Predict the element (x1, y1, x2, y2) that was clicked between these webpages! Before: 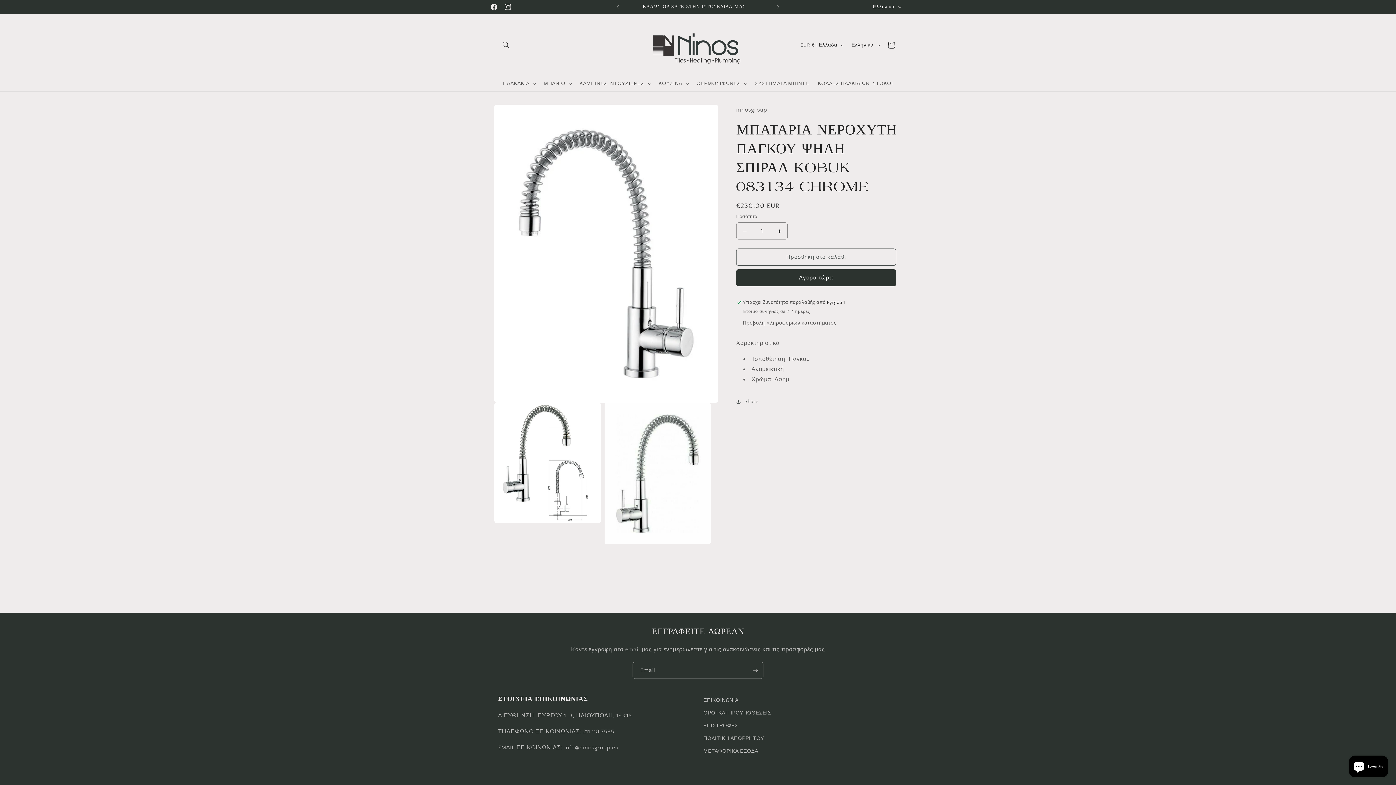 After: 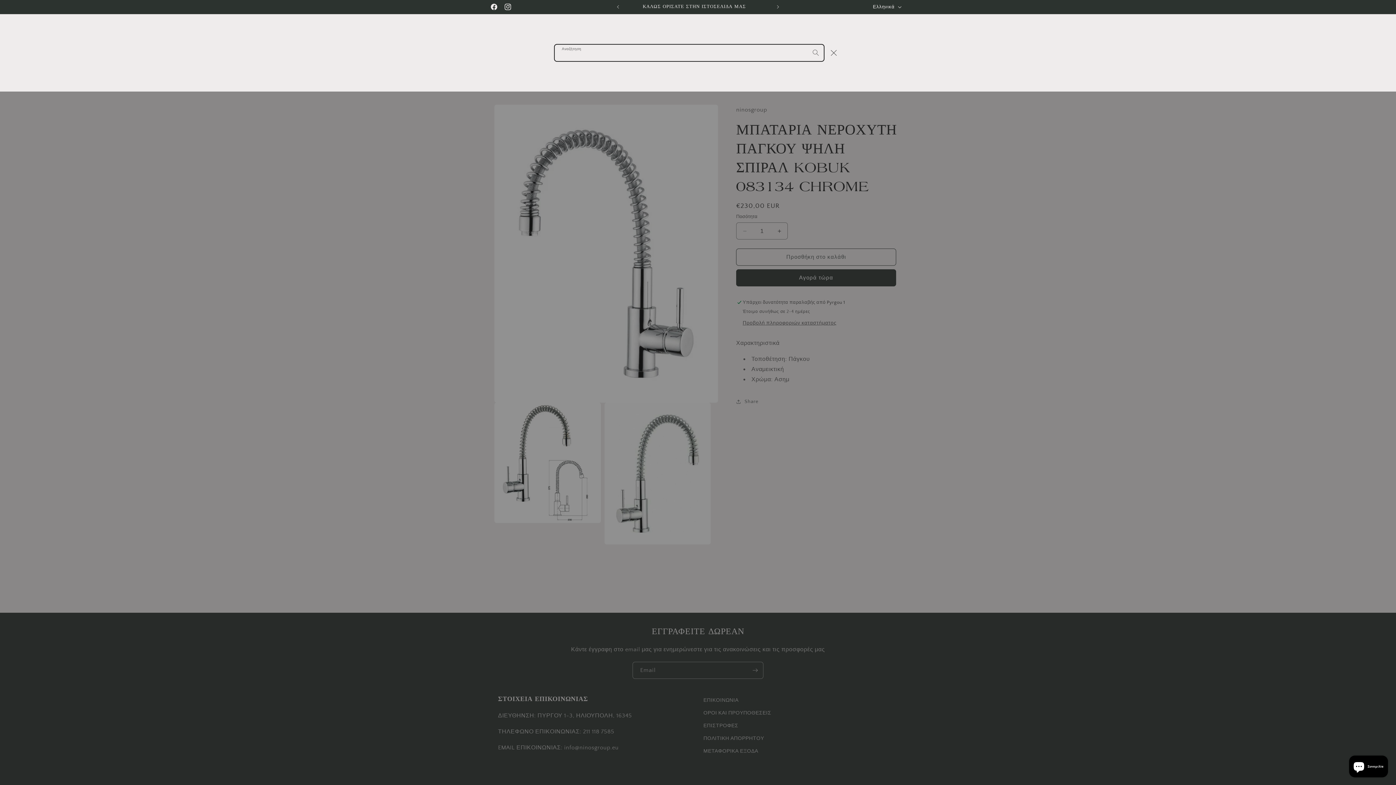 Action: label: Αναζήτηση bbox: (498, 37, 514, 53)